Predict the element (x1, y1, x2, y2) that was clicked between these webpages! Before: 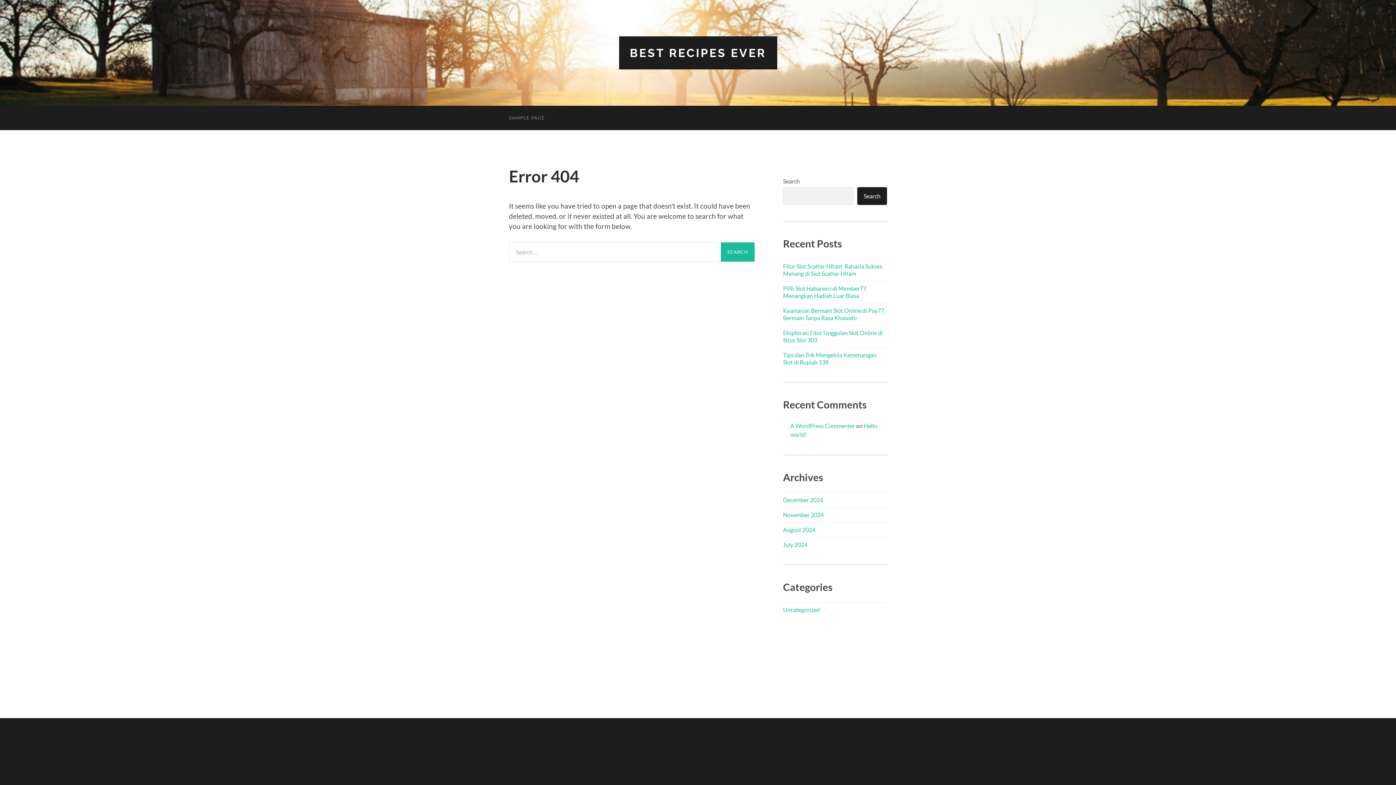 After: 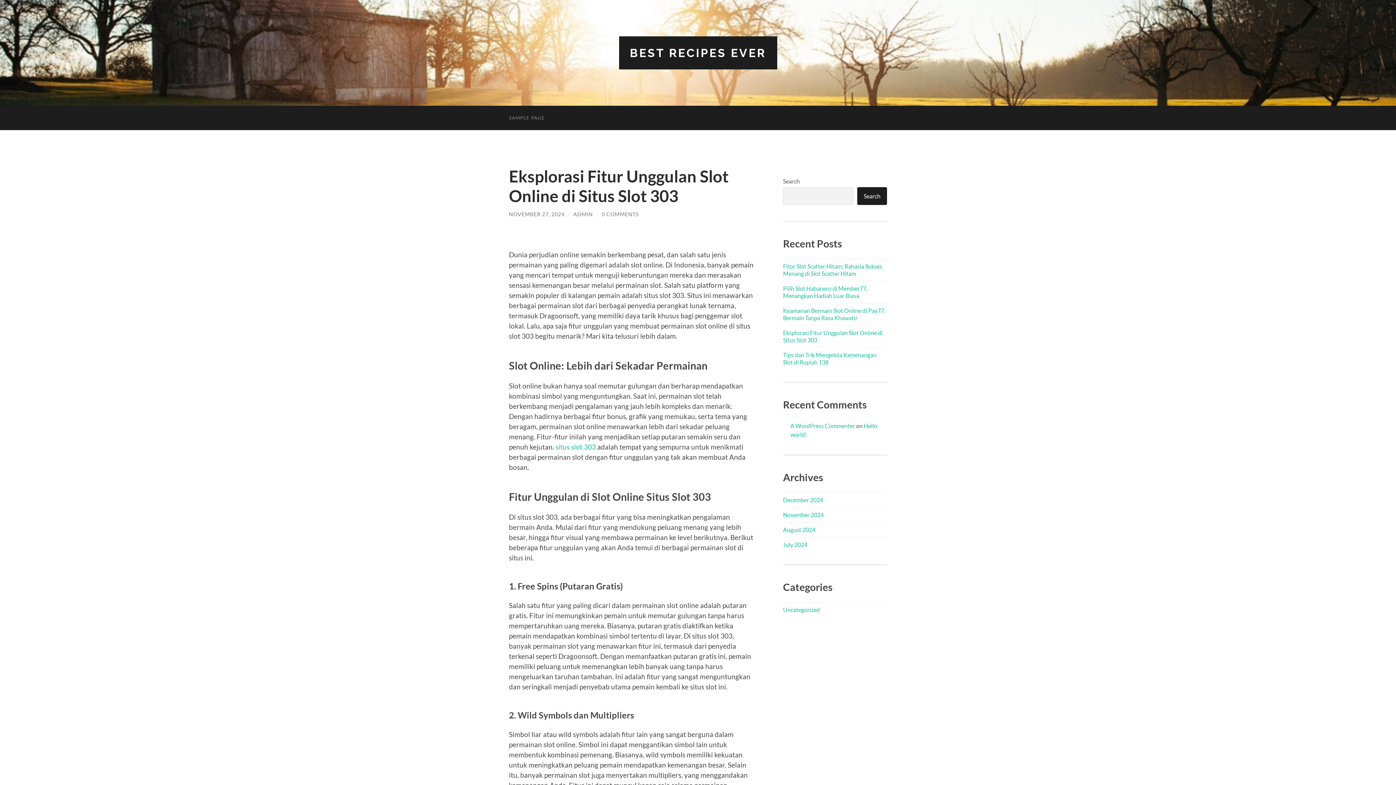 Action: label: November 2024 bbox: (783, 511, 824, 518)